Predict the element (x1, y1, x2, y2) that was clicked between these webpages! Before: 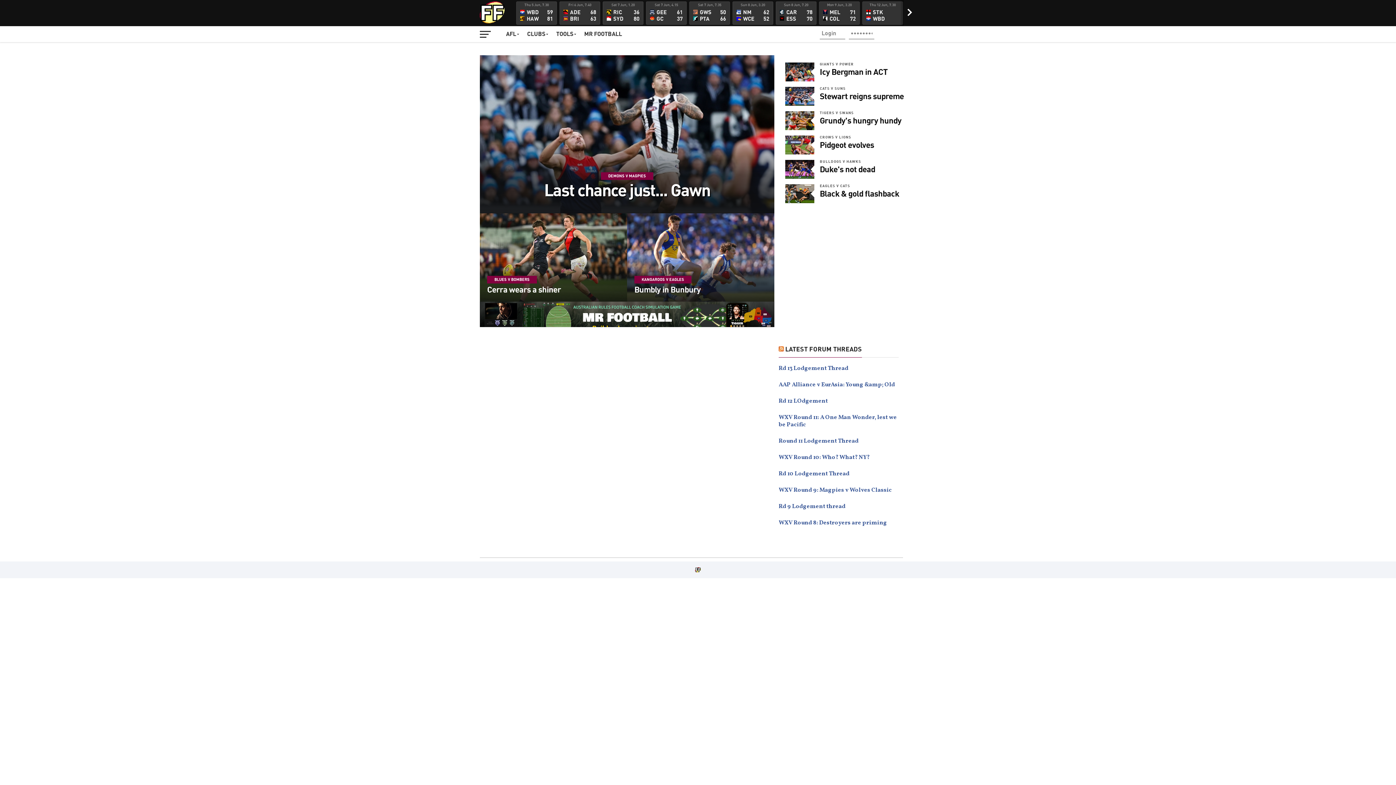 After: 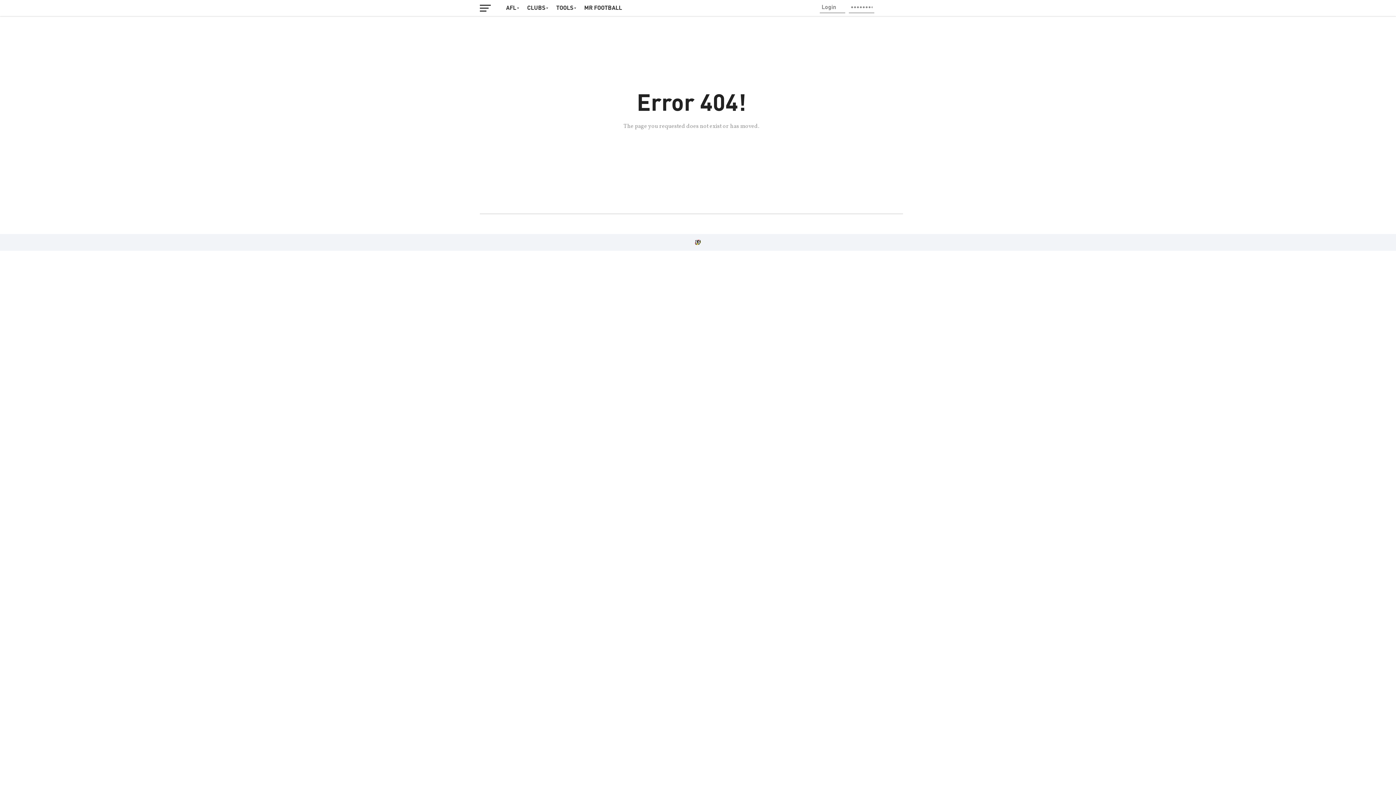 Action: label: Stewart reigns supreme bbox: (820, 92, 904, 100)